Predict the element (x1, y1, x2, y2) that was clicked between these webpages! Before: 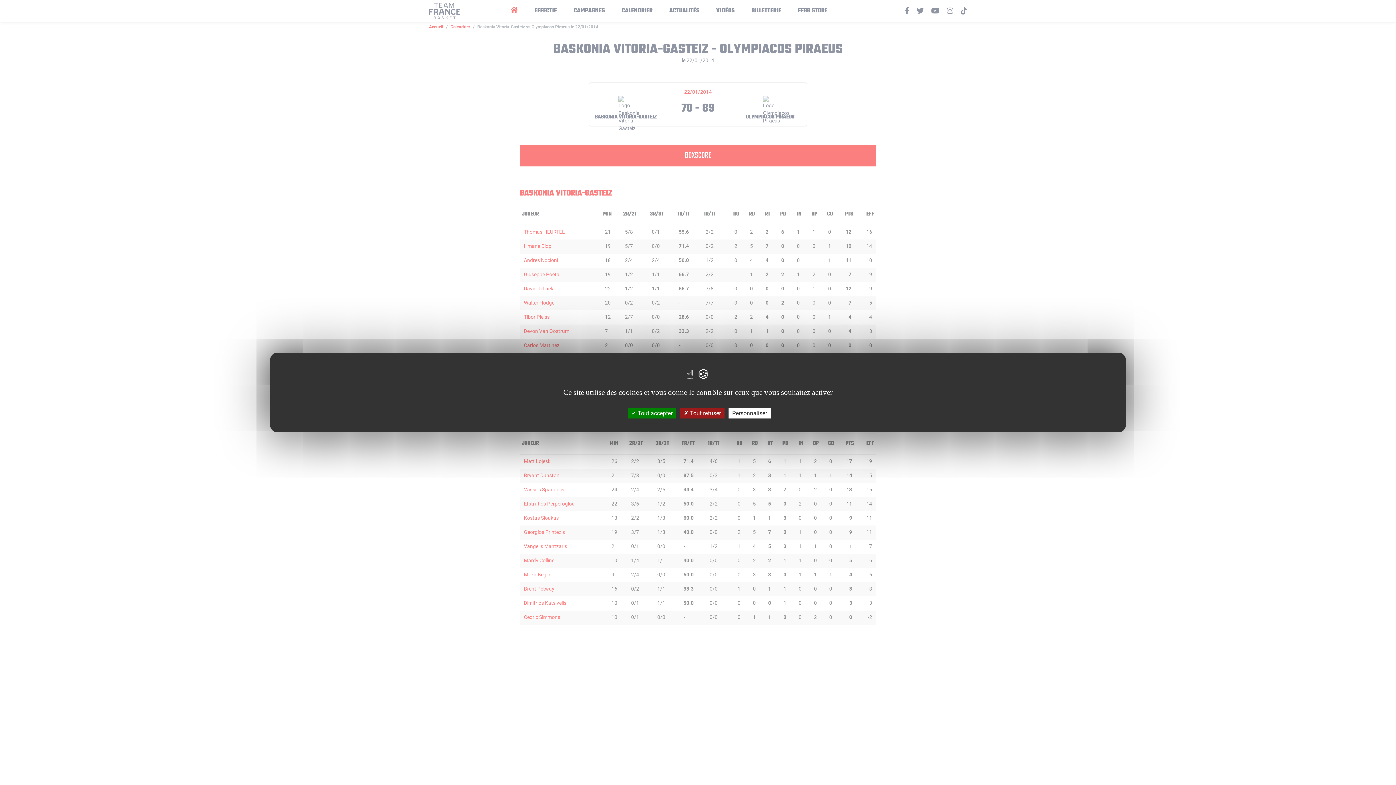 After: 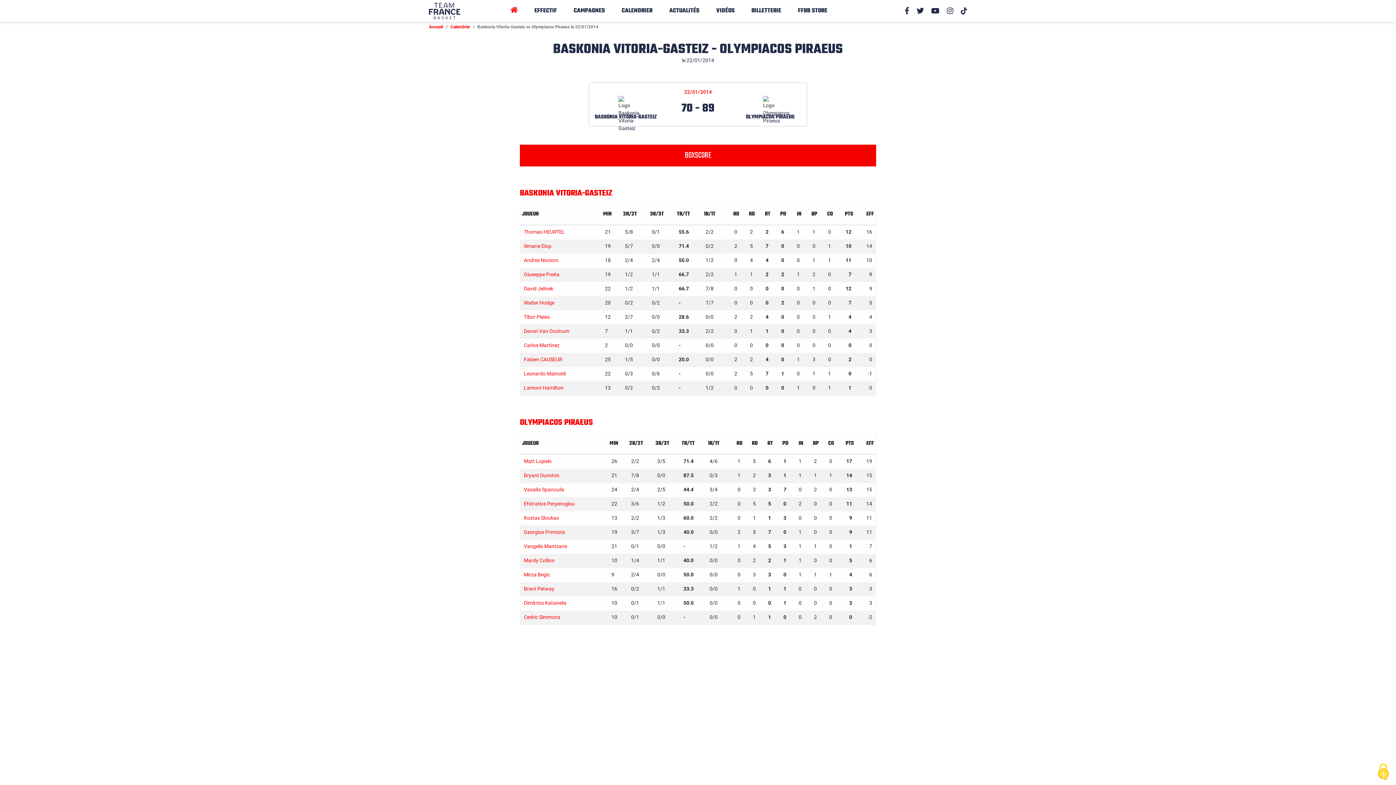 Action: bbox: (680, 408, 724, 418) label:  Tout refuser